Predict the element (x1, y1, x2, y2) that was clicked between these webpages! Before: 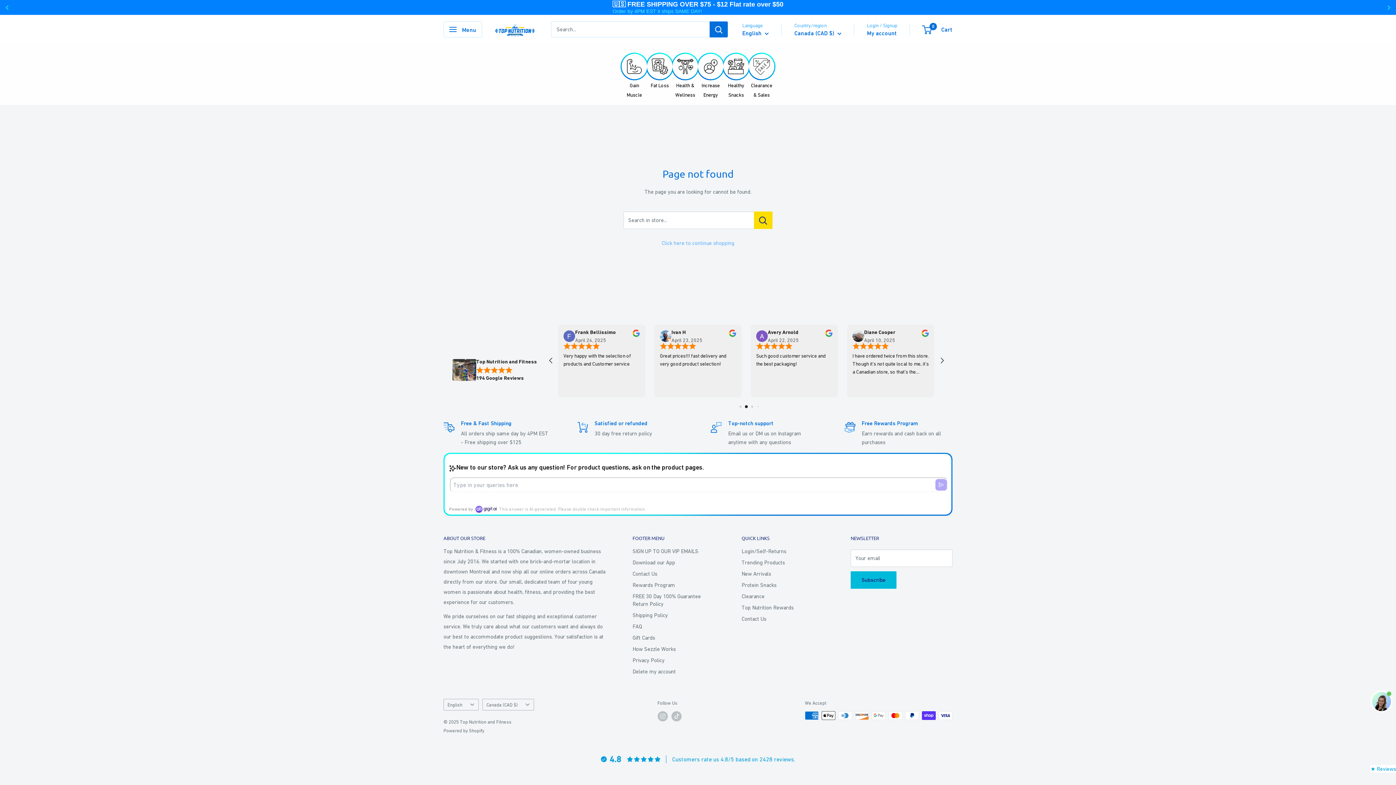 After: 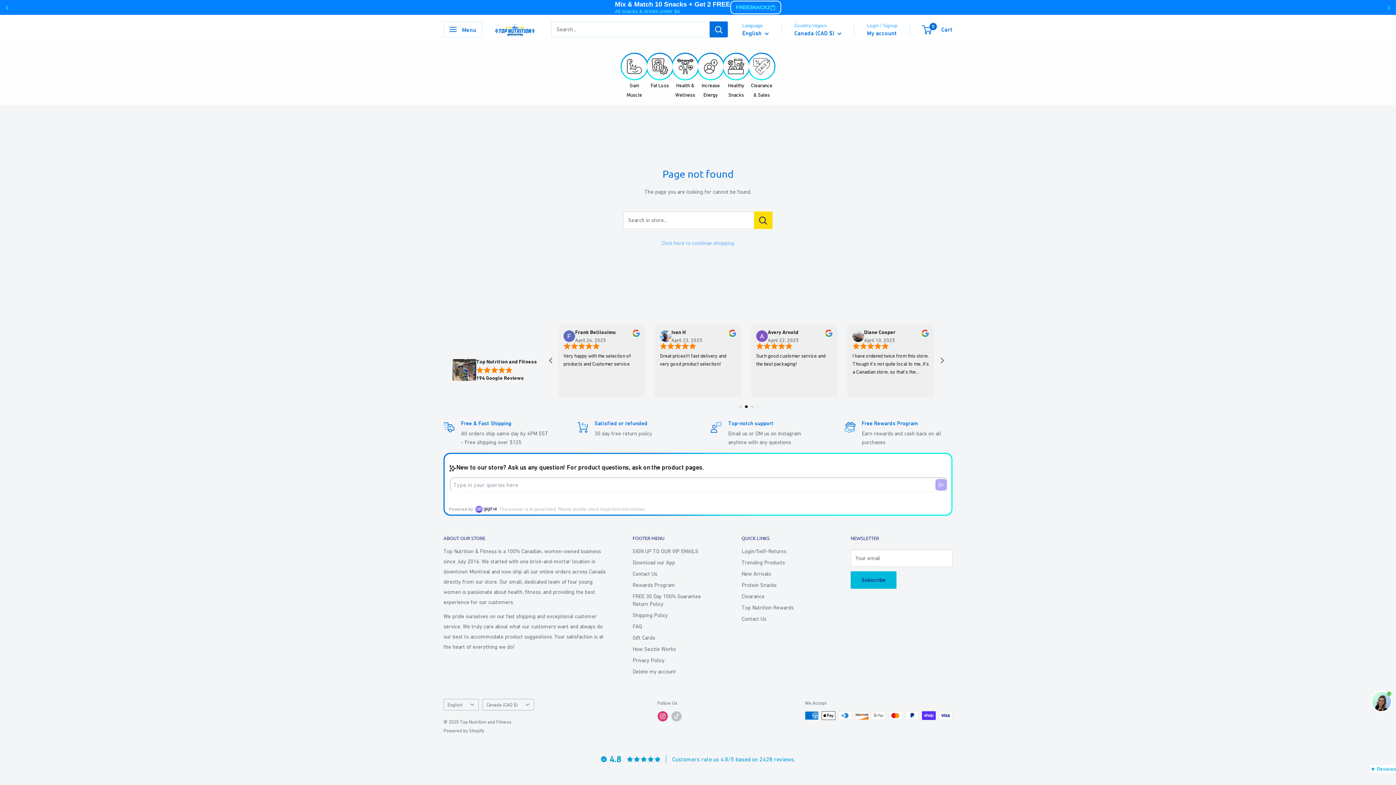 Action: bbox: (657, 711, 667, 721) label: Follow us on Instagram